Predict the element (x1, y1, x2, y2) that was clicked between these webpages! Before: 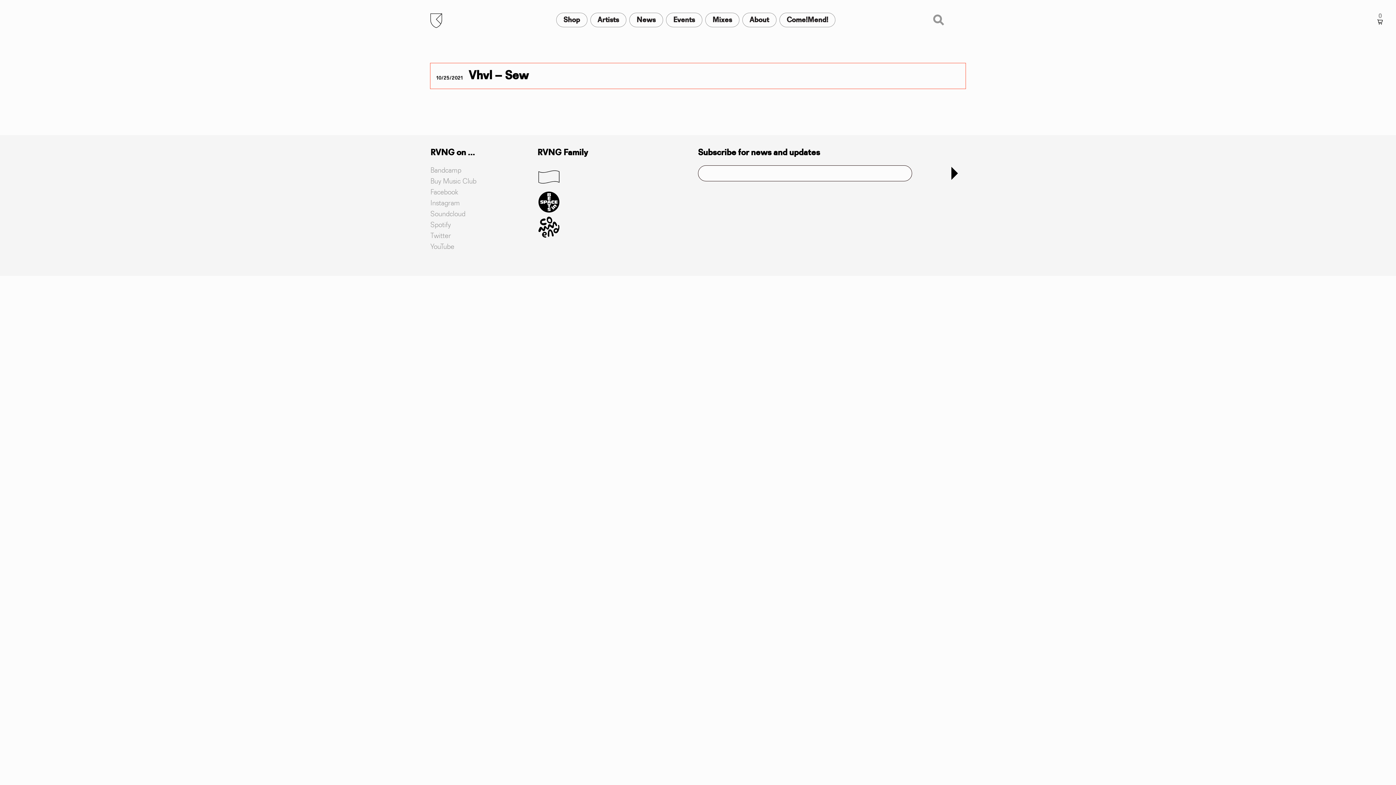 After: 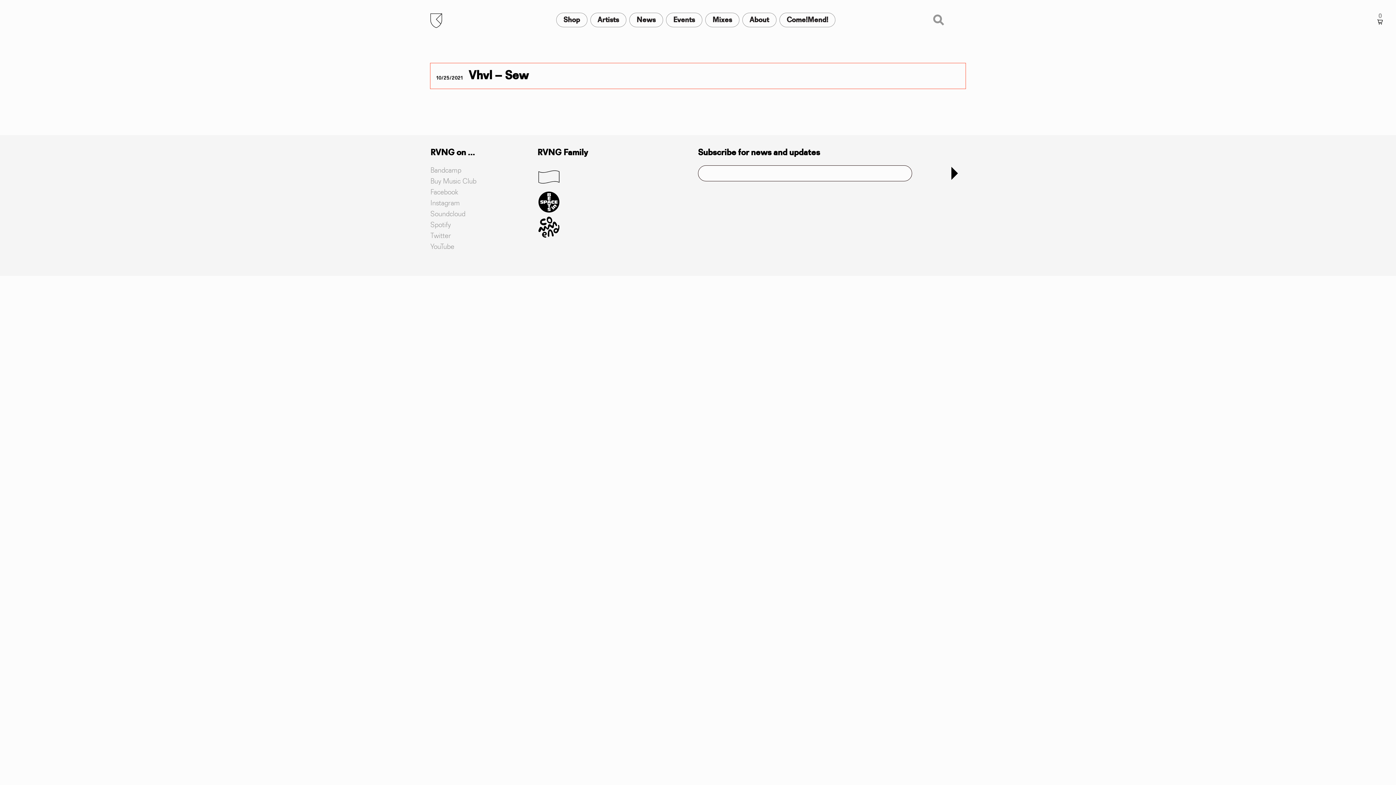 Action: bbox: (537, 184, 560, 190)